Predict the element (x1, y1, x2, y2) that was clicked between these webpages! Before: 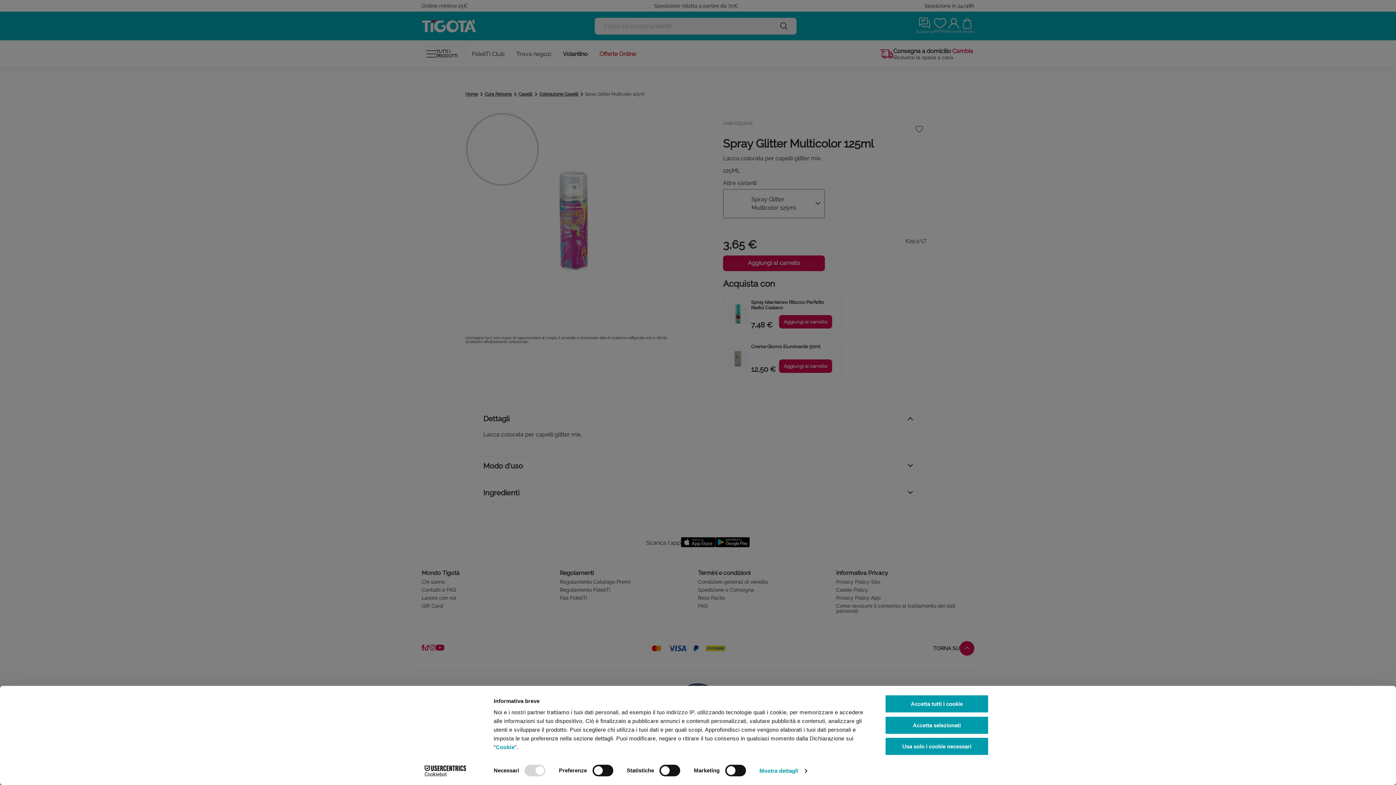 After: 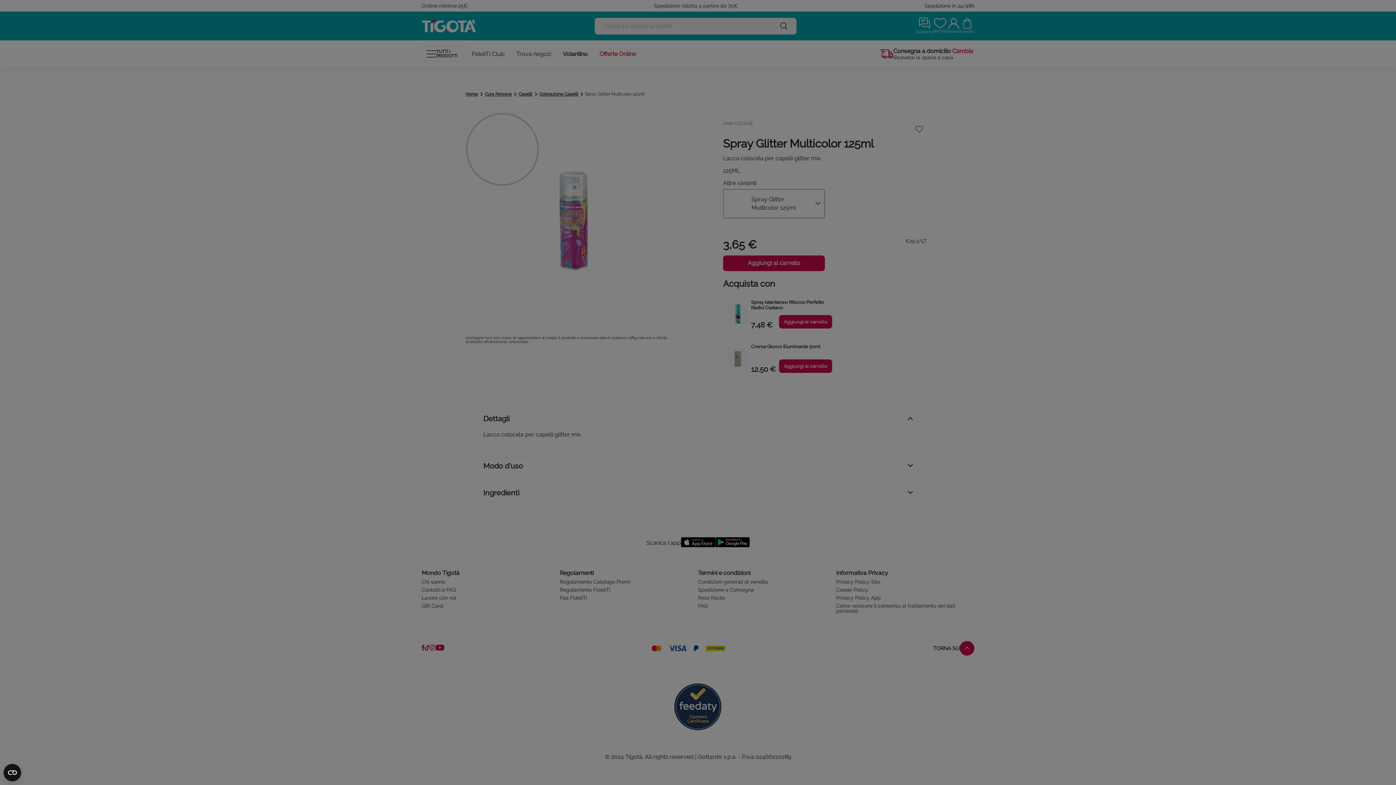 Action: label: Accetta tutti i cookie bbox: (885, 695, 989, 713)